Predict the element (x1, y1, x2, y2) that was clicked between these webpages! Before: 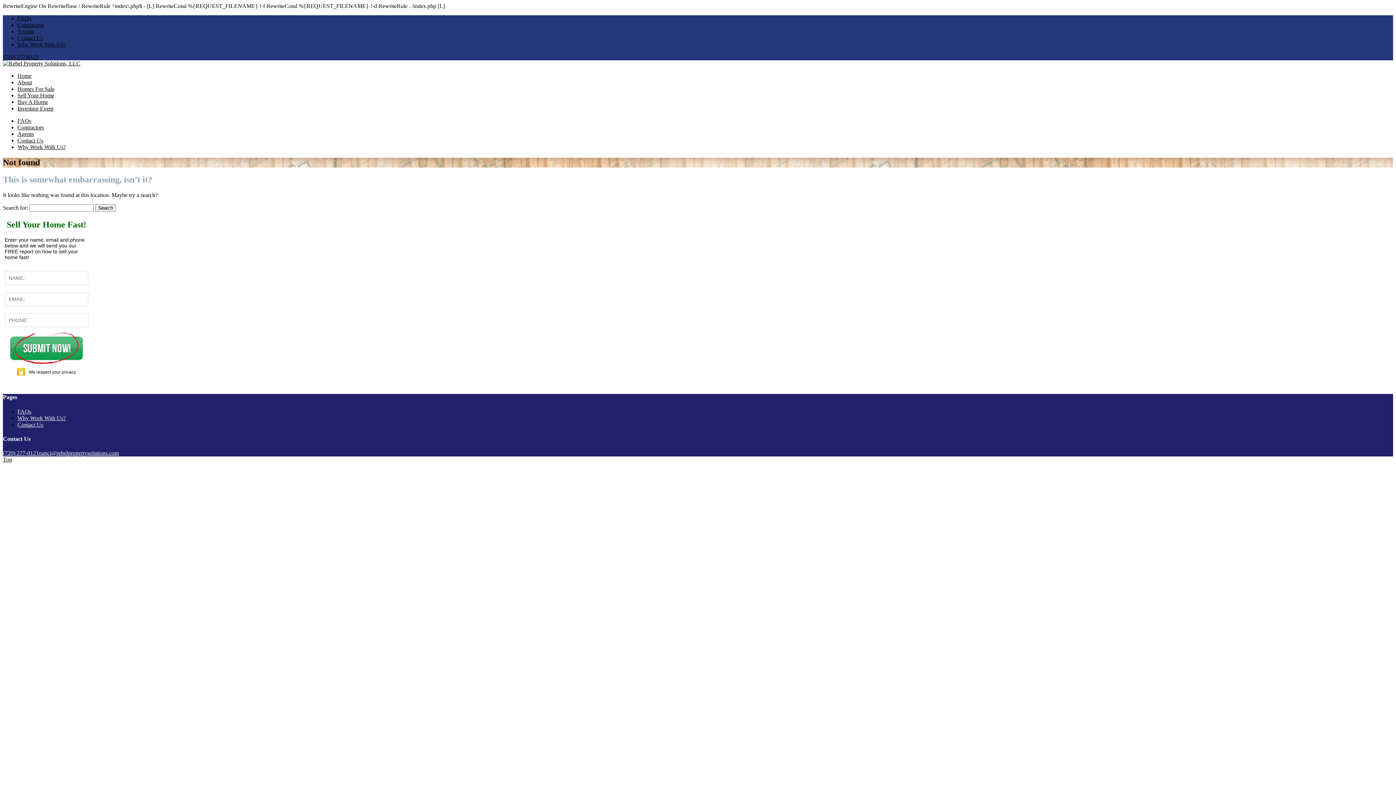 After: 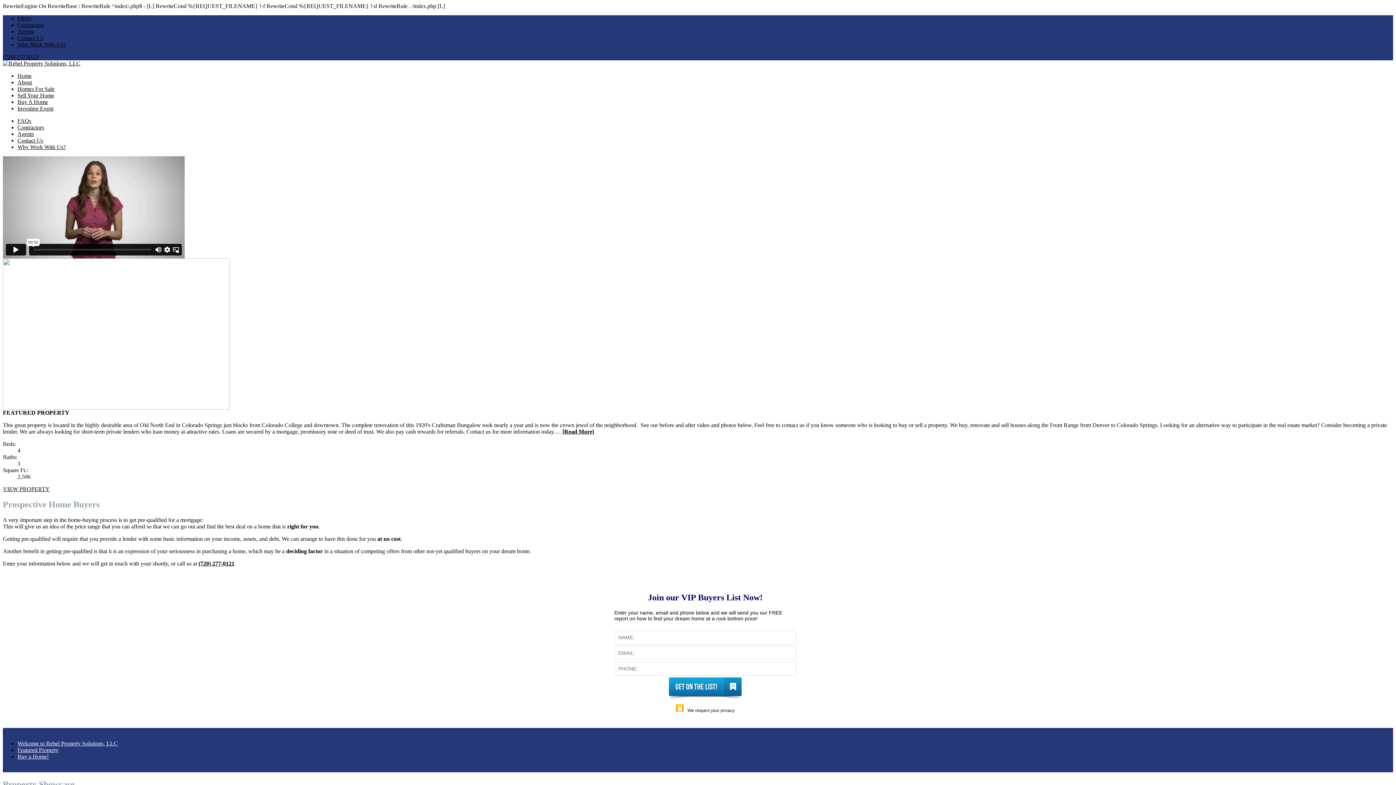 Action: label: Home bbox: (17, 72, 31, 78)